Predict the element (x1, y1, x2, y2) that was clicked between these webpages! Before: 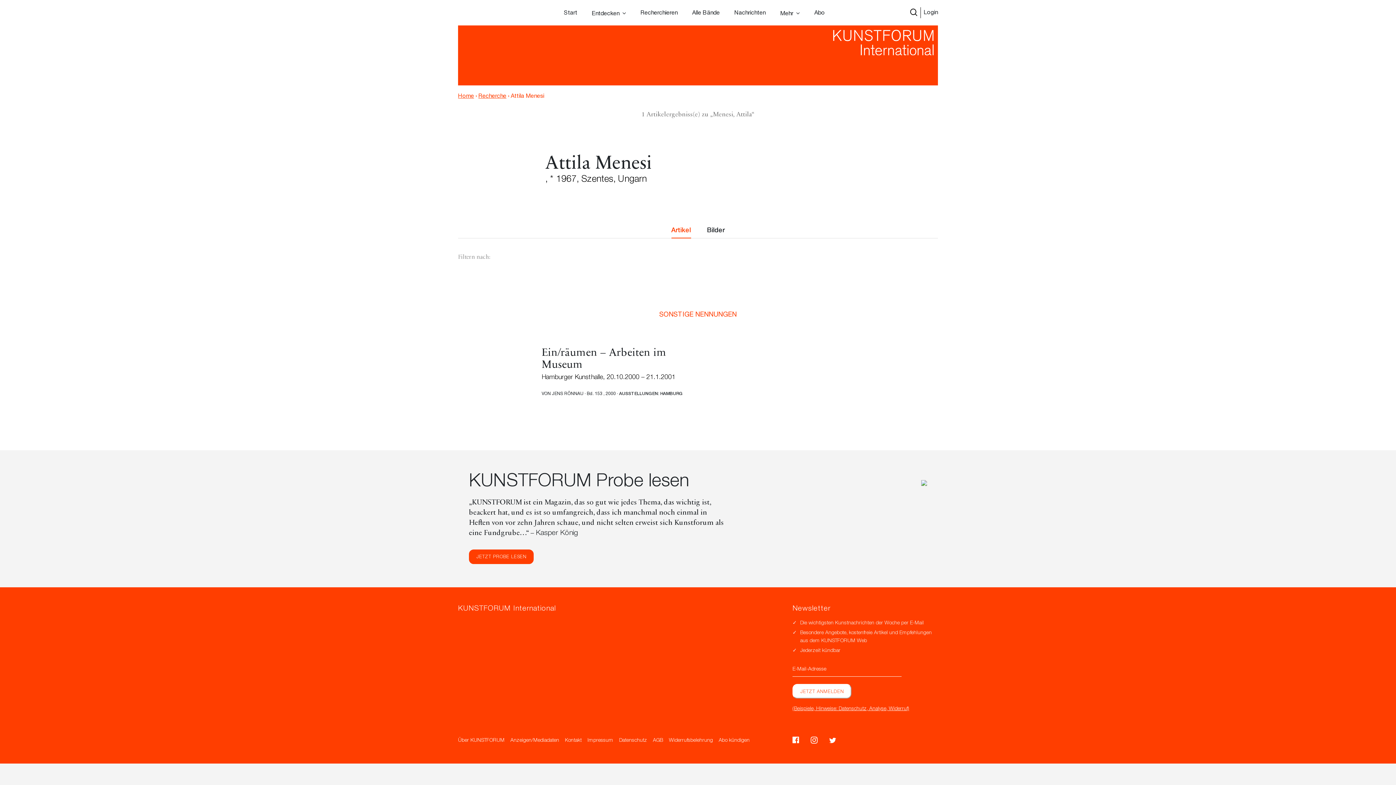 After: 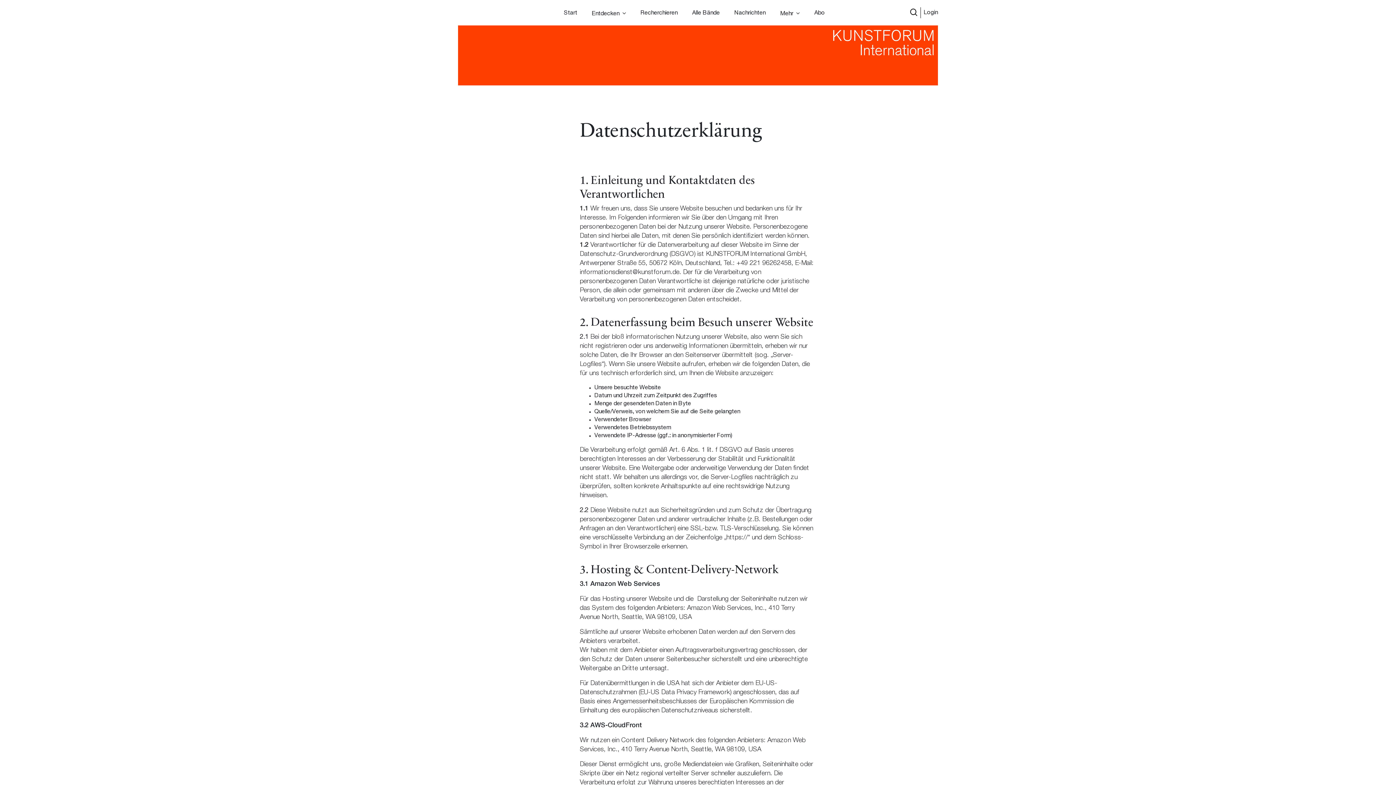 Action: bbox: (619, 738, 647, 743) label: Datenschutz